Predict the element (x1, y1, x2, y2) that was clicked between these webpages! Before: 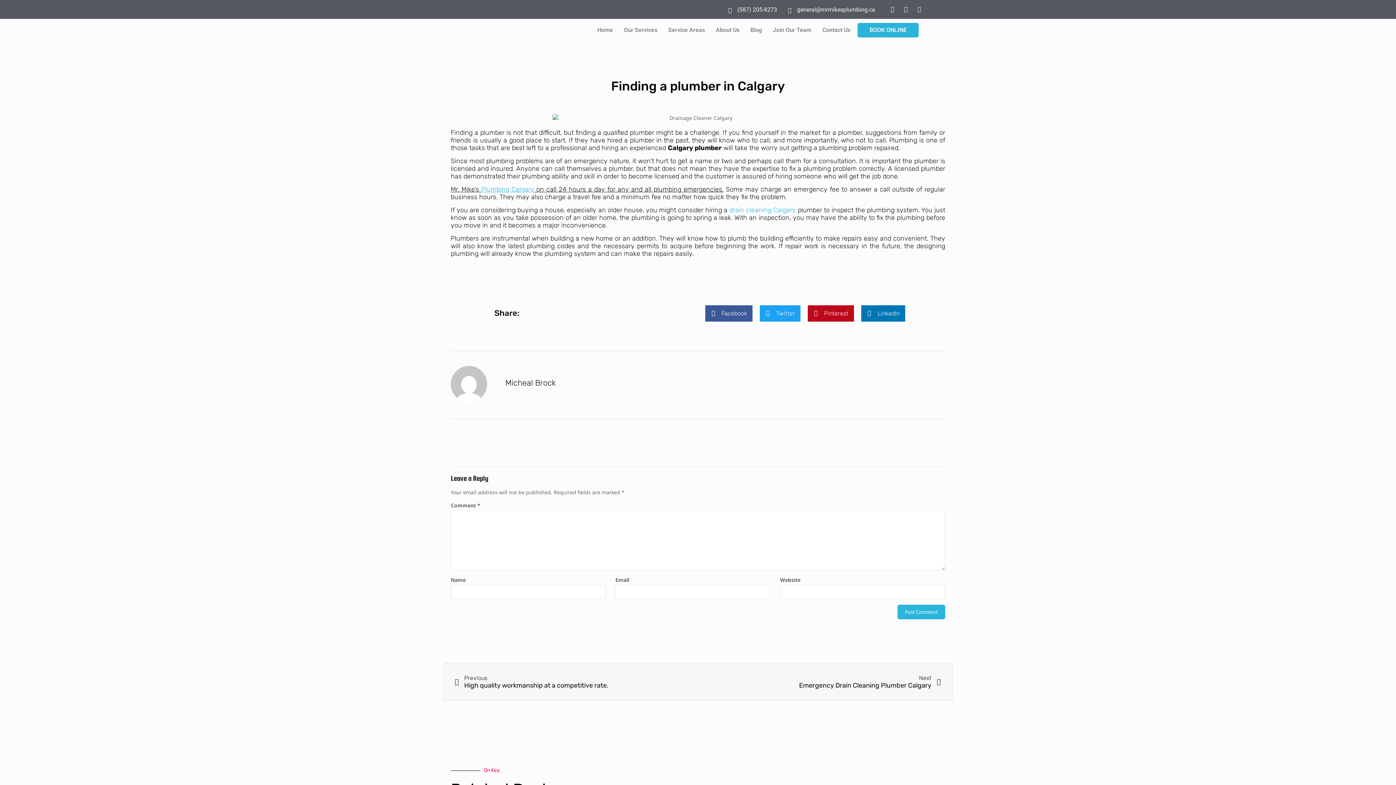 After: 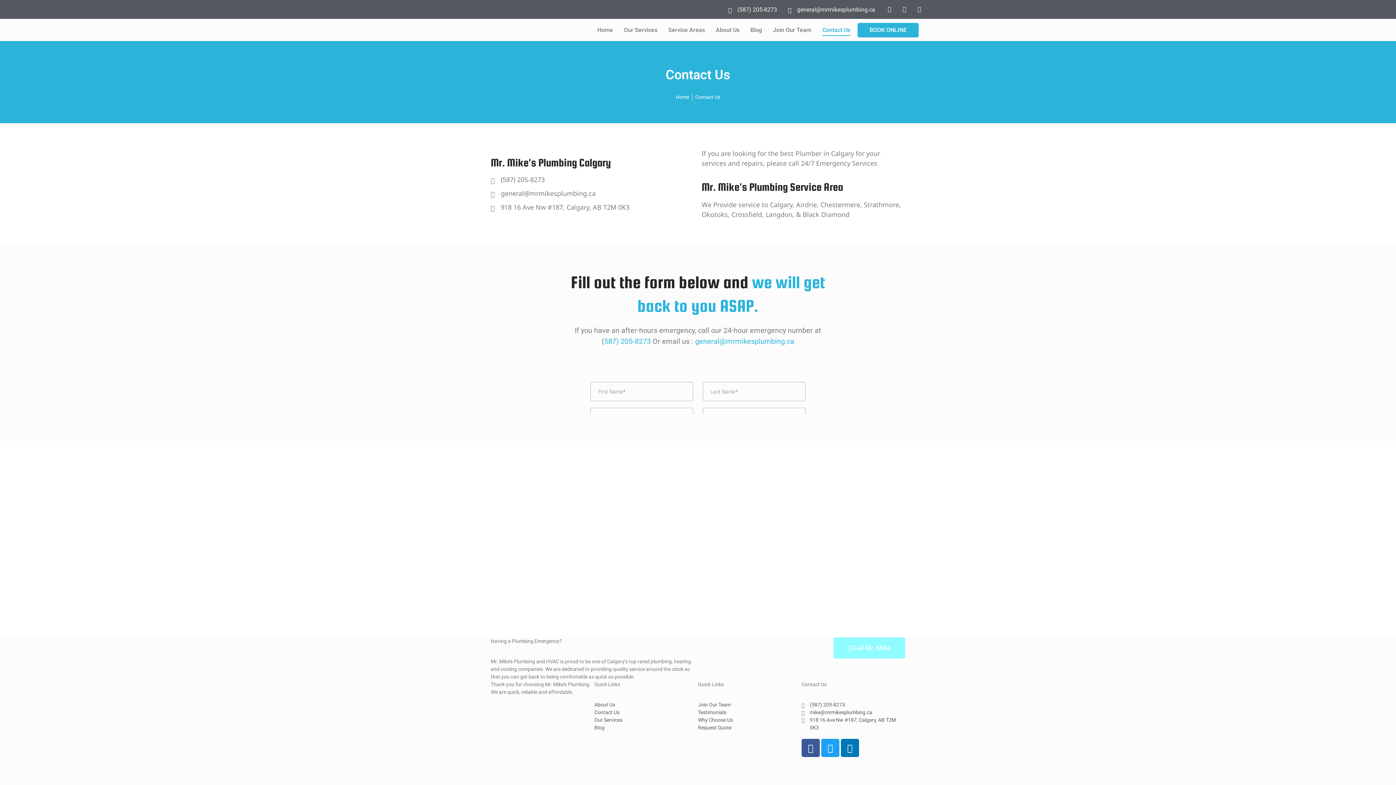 Action: bbox: (822, 24, 850, 35) label: Contact Us